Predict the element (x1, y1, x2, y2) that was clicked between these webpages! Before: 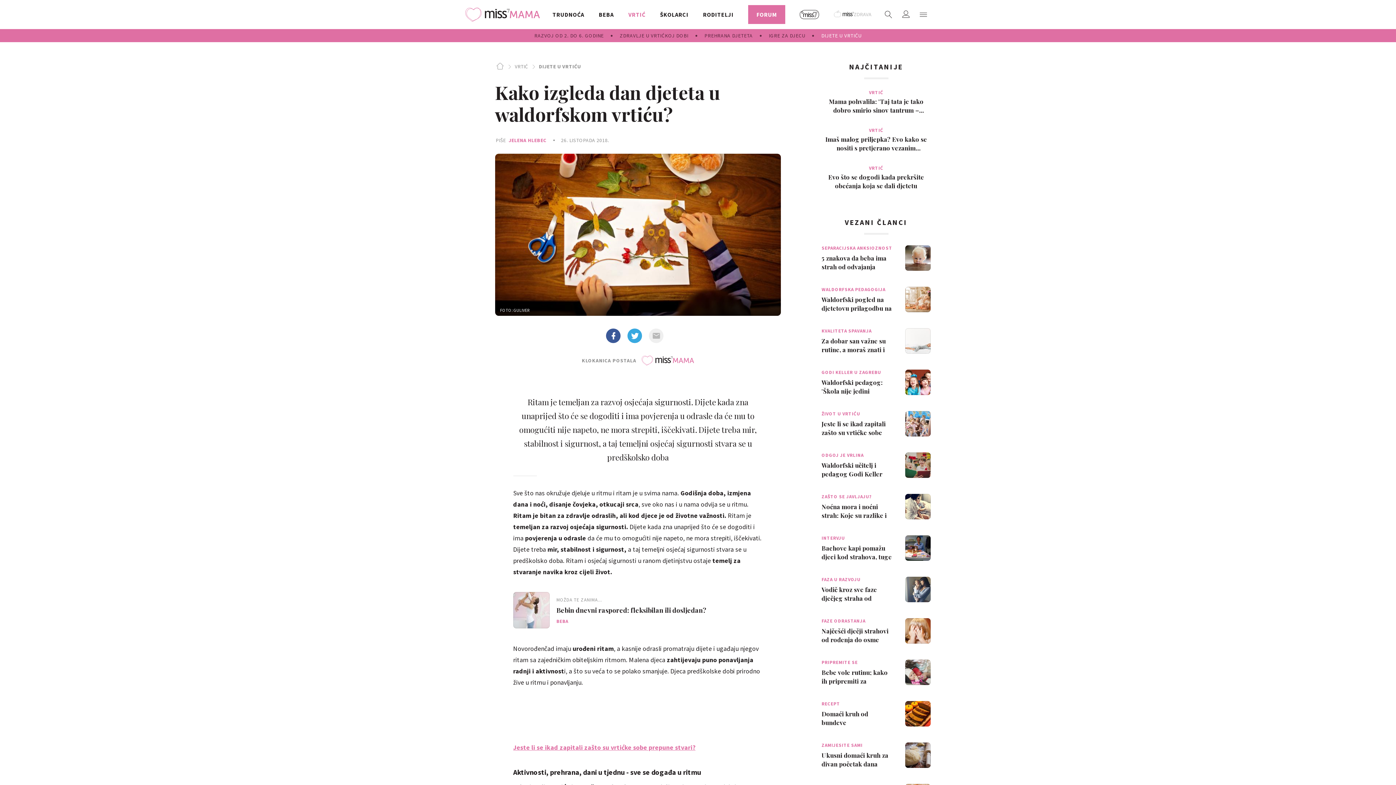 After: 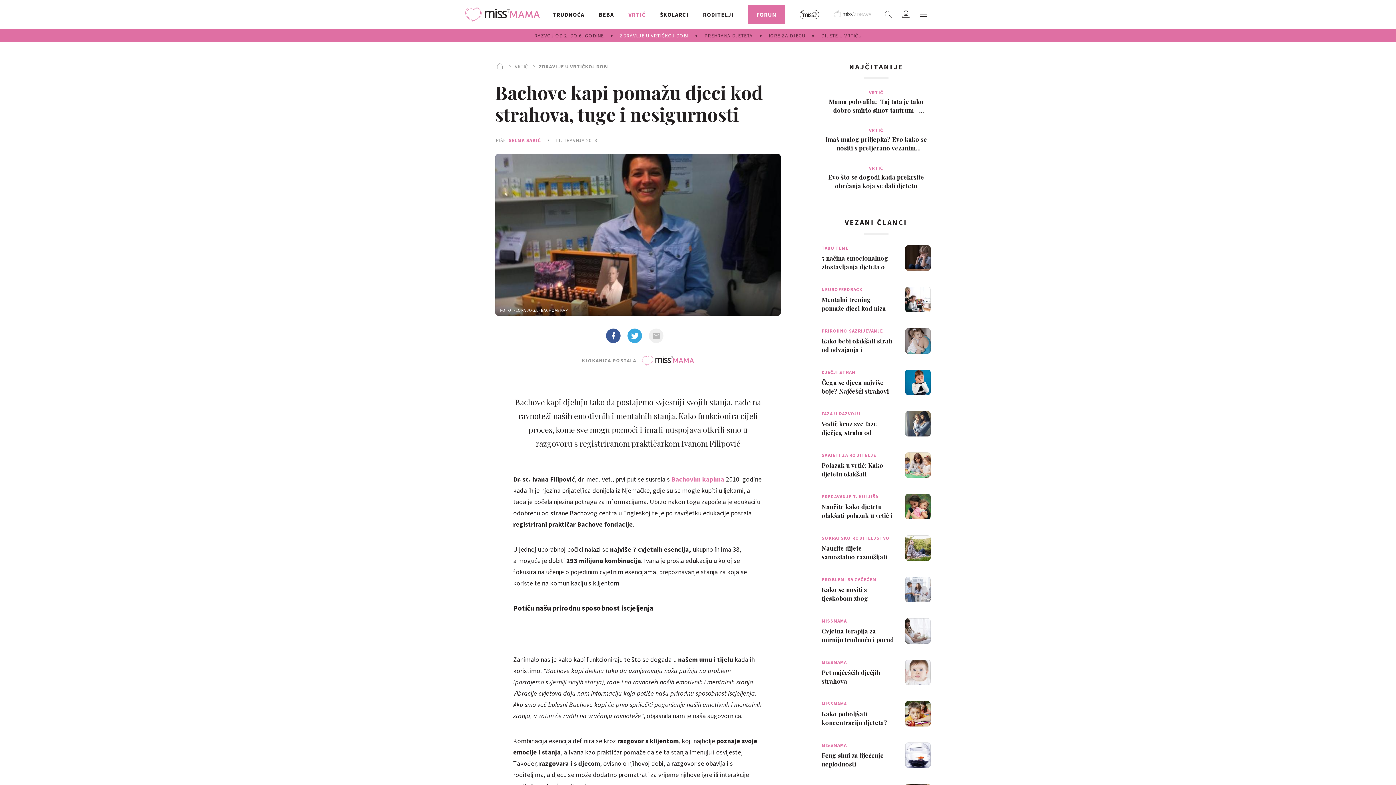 Action: label: INTERVJU
Bachove kapi pomažu djeci kod strahova, tuge i nesigurnosti bbox: (821, 535, 930, 561)